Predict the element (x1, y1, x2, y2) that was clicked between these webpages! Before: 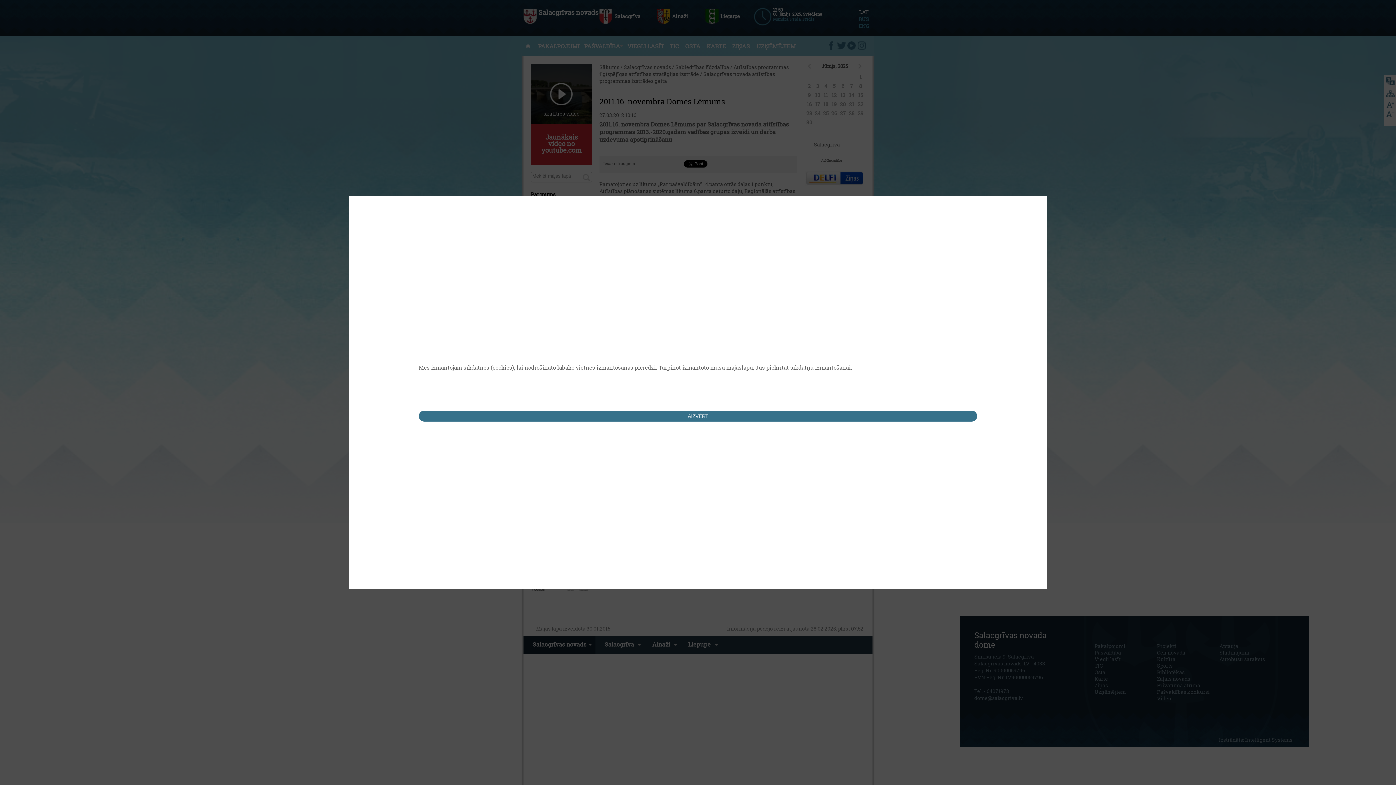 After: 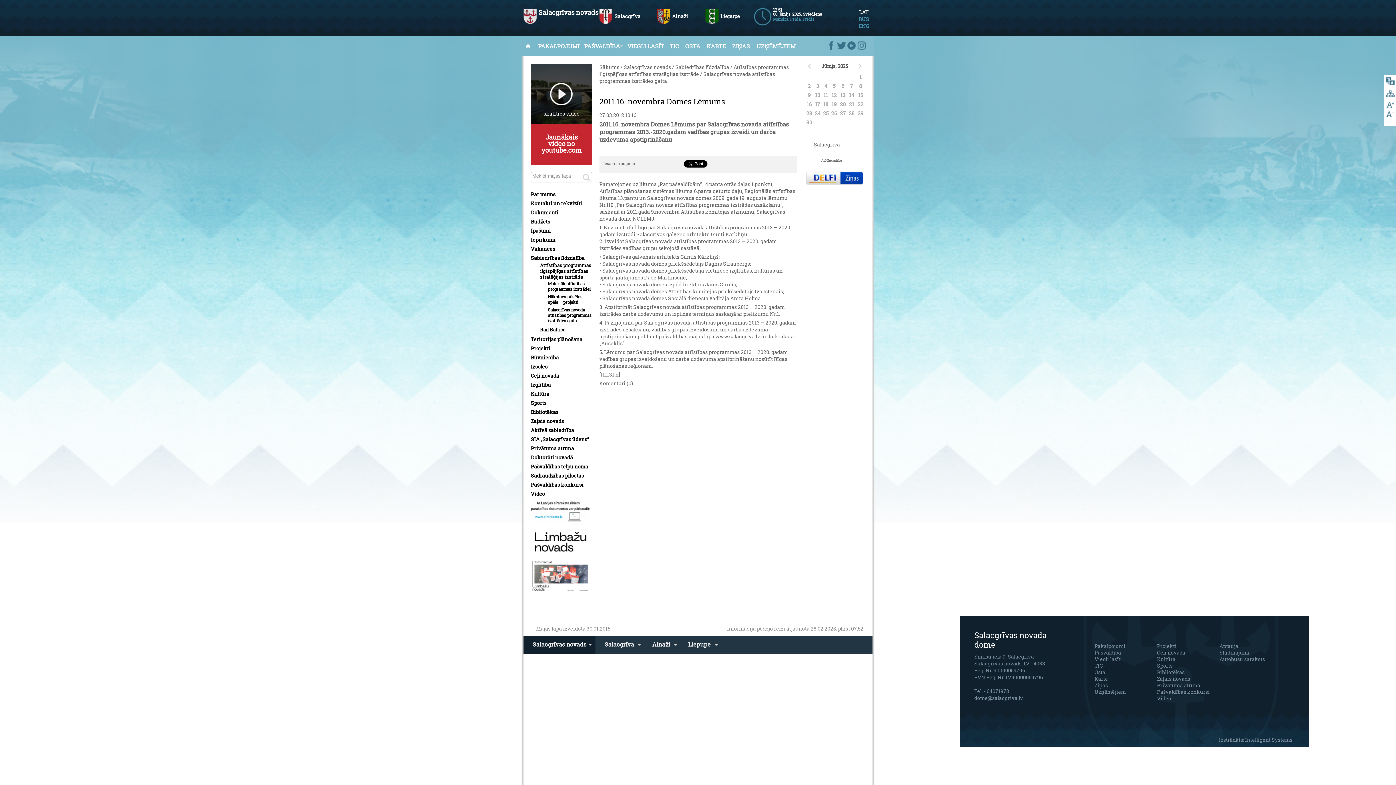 Action: bbox: (418, 410, 977, 421) label: AIZVĒRT